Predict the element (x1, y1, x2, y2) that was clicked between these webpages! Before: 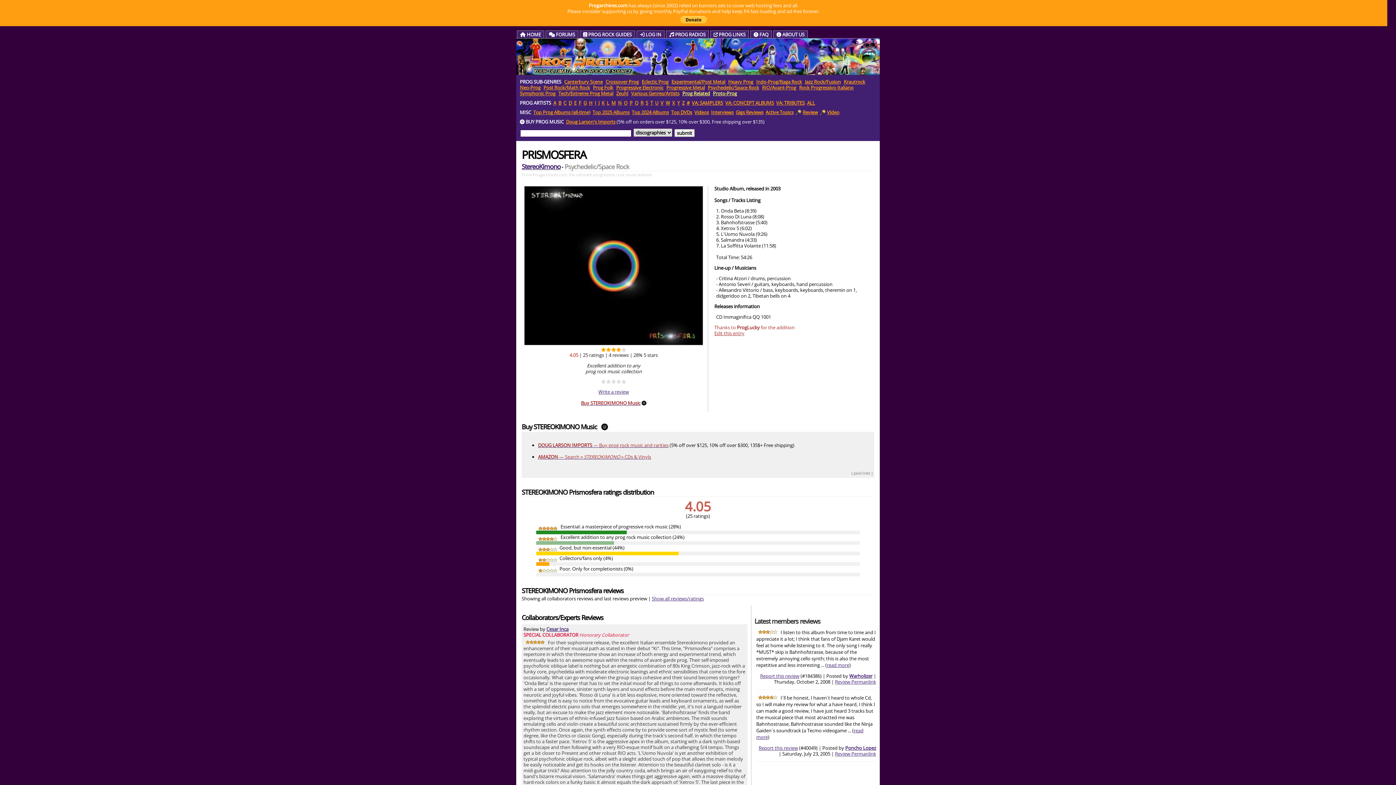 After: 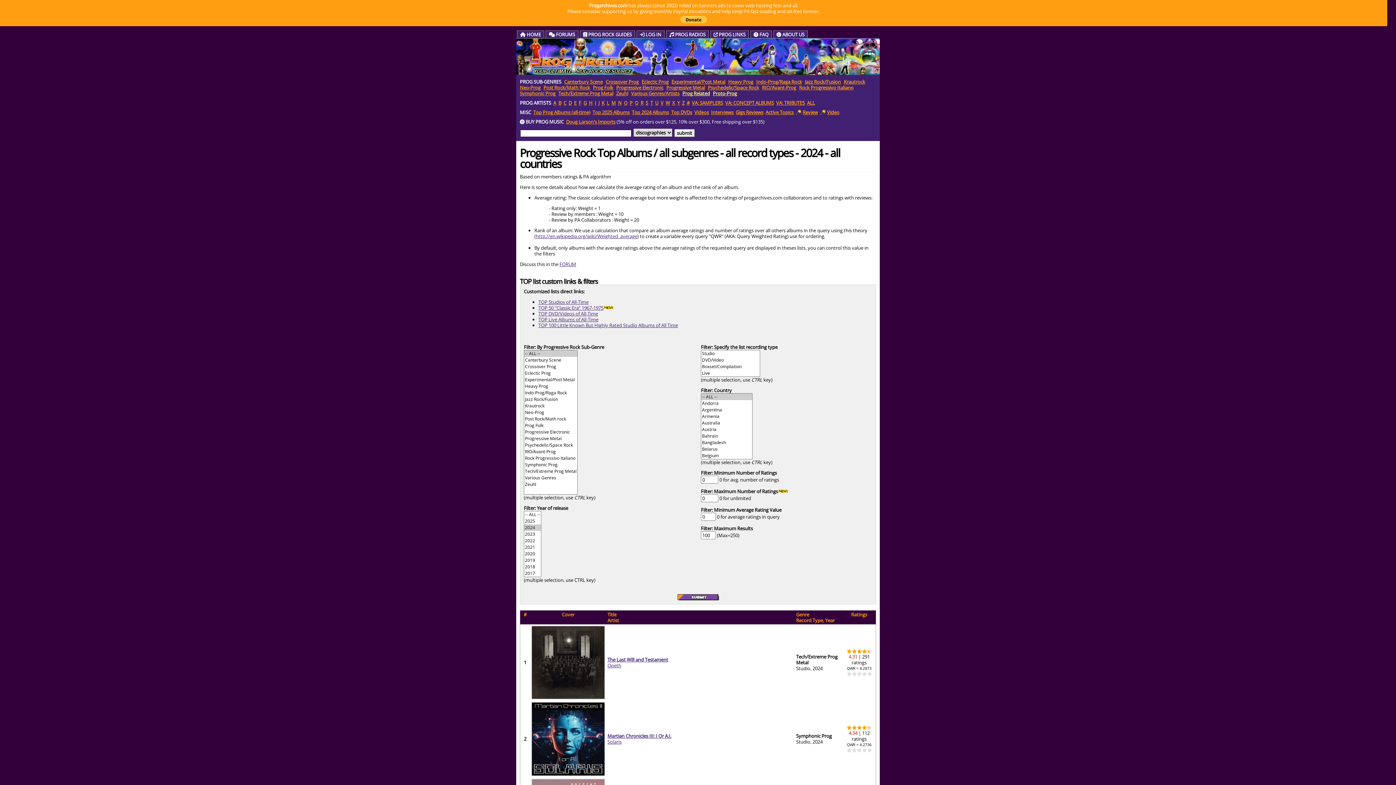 Action: bbox: (632, 109, 669, 115) label: Top 2024 Albums